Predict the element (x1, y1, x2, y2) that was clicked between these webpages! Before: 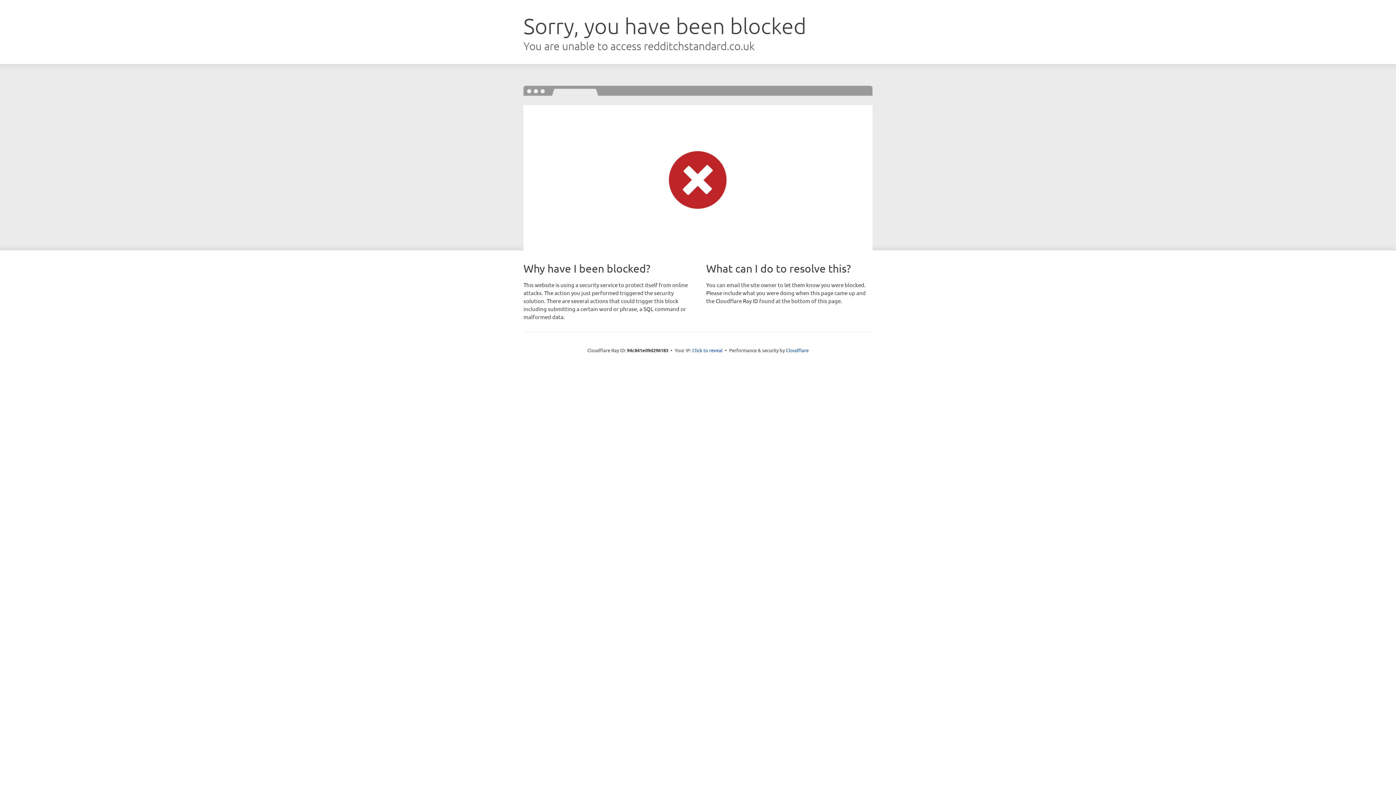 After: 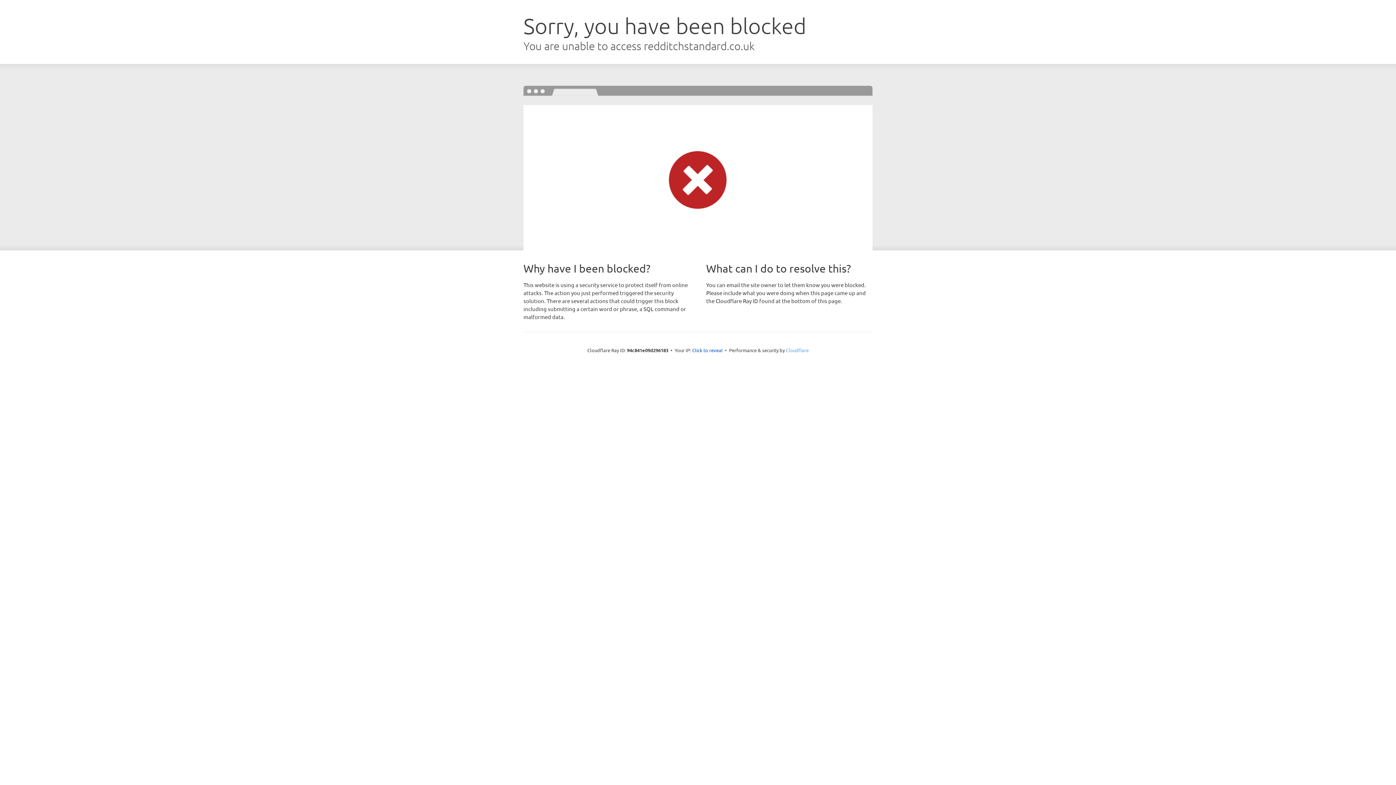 Action: label: Cloudflare bbox: (786, 347, 808, 353)